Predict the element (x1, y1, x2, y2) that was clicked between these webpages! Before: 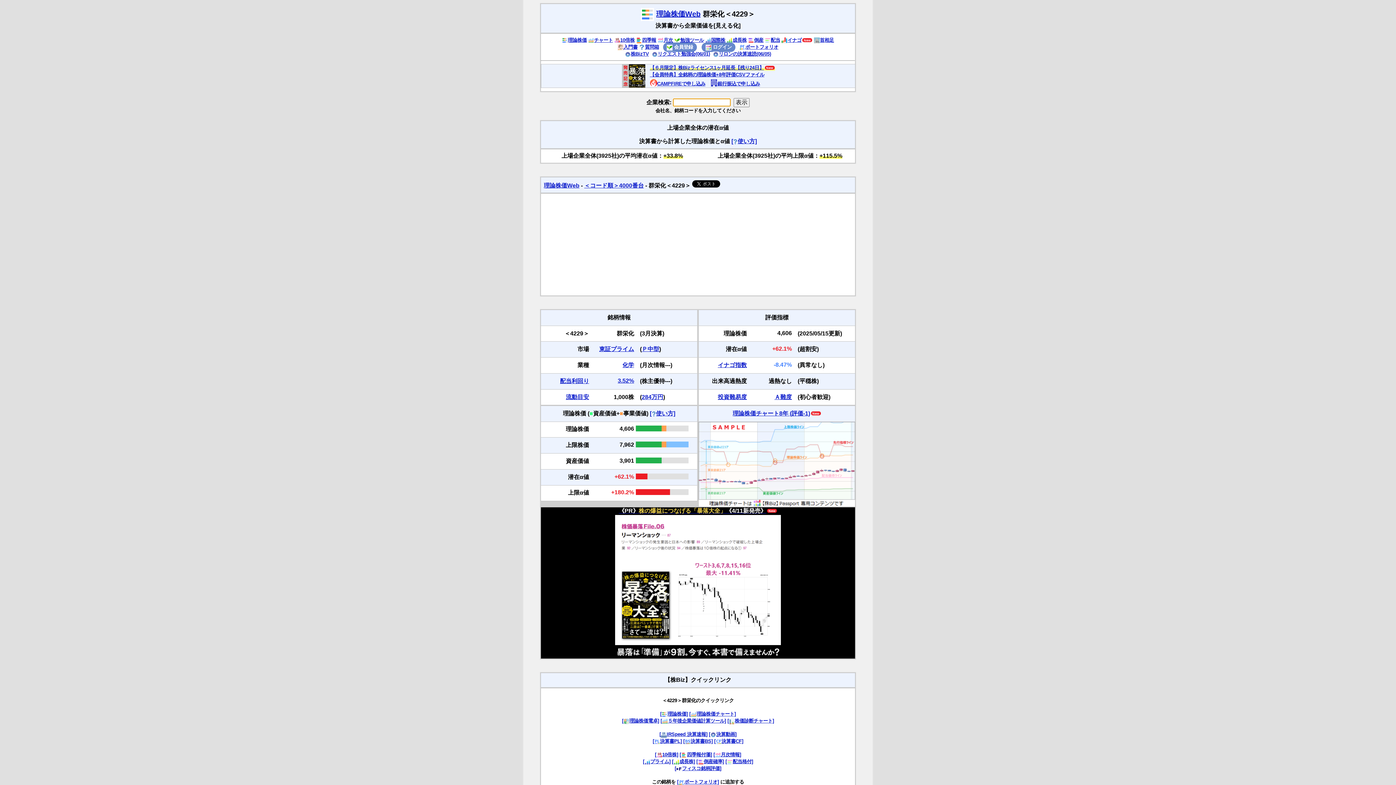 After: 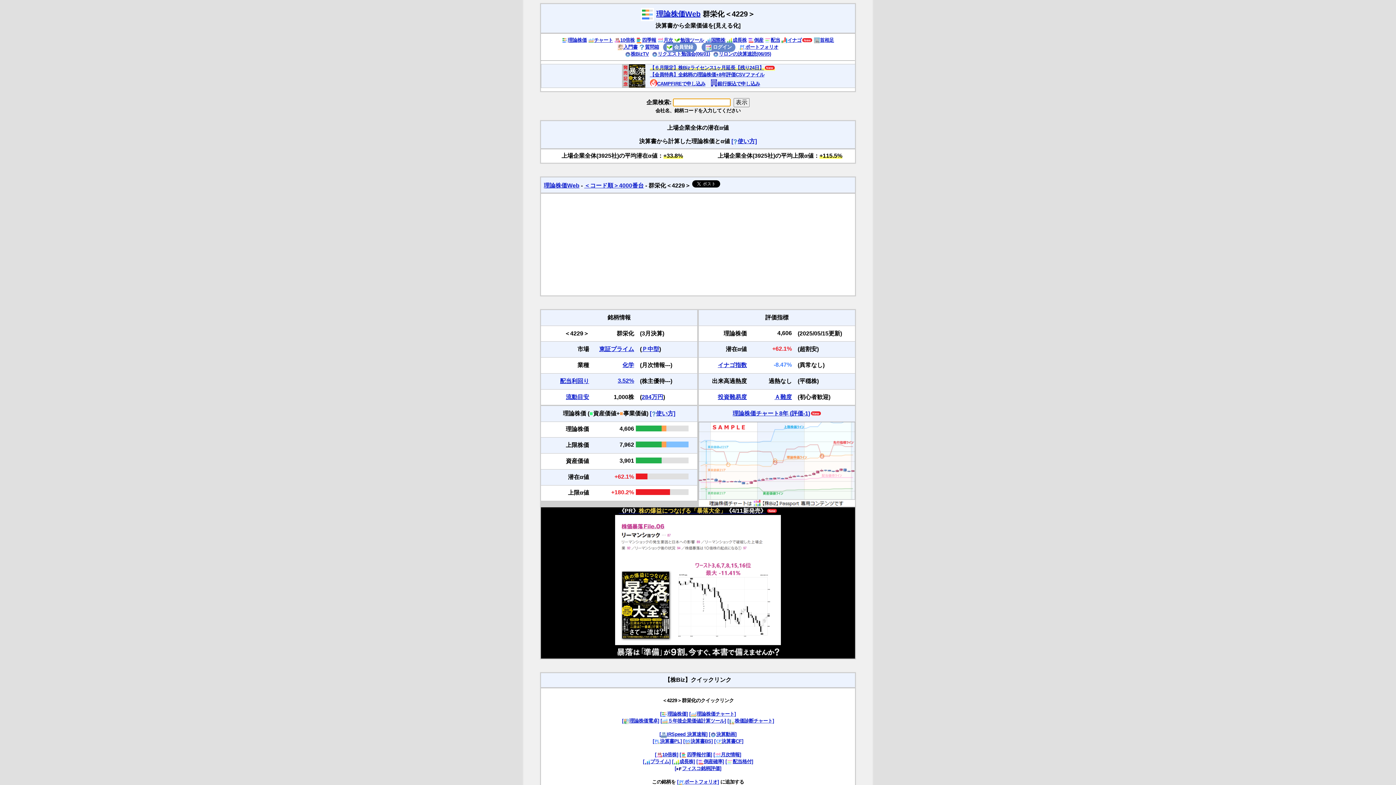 Action: bbox: (562, 37, 586, 42) label: 理論株価